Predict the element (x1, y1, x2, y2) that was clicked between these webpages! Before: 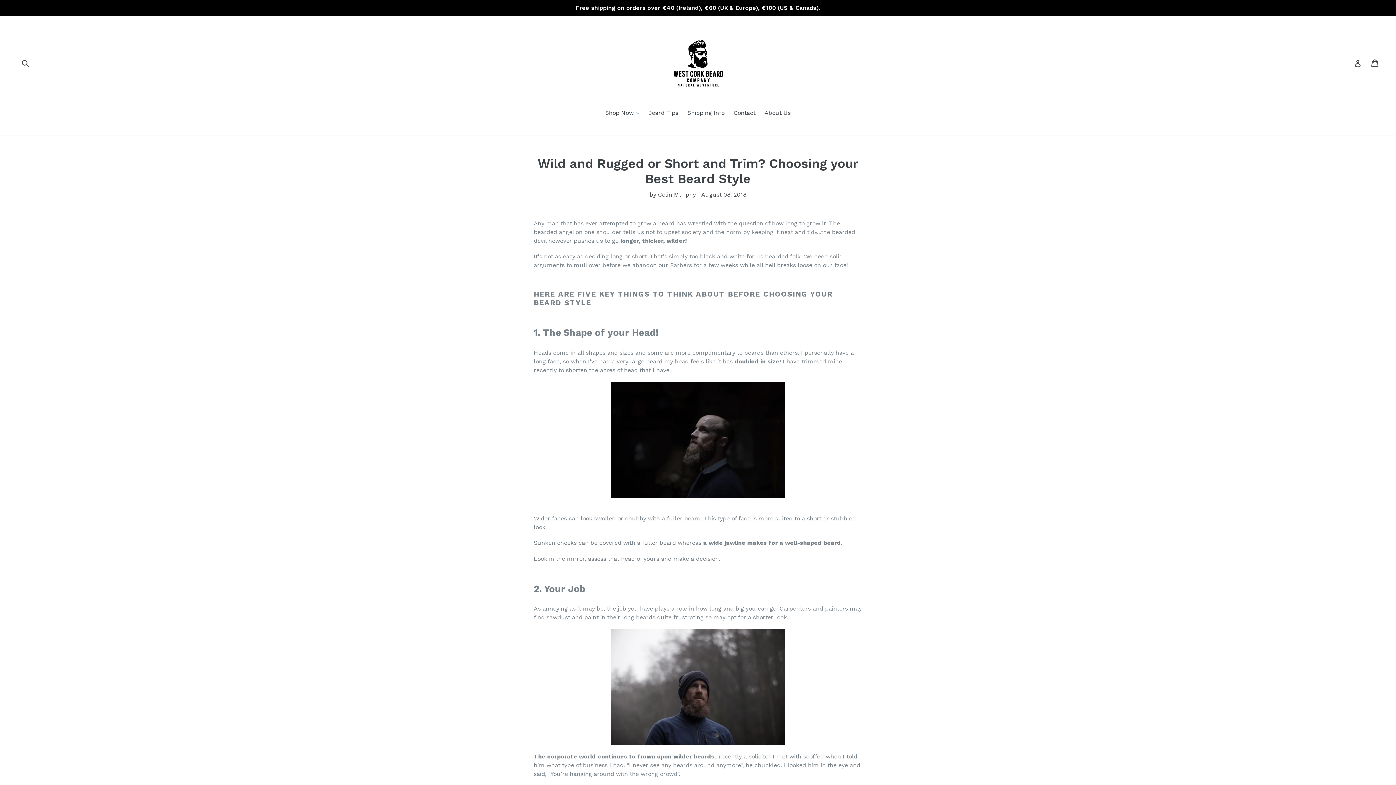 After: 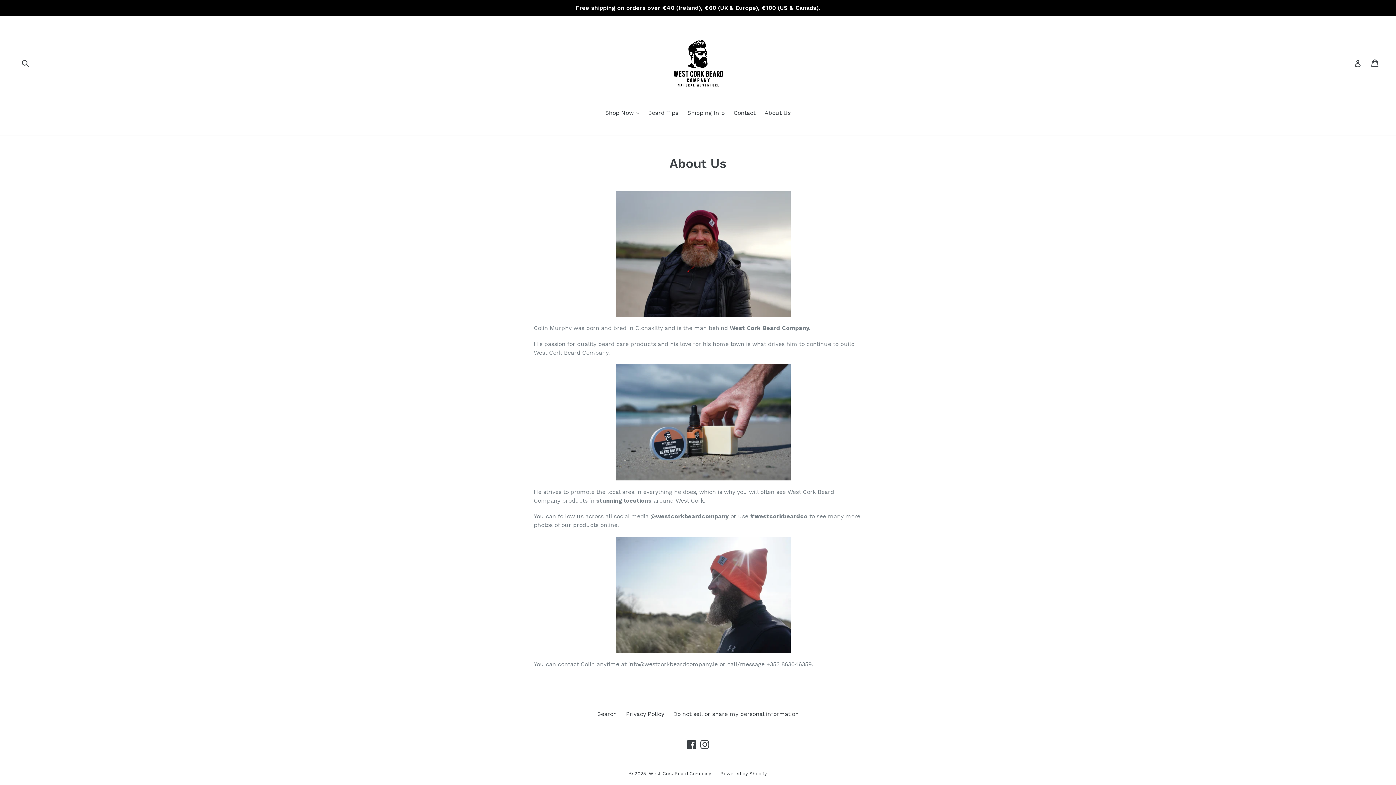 Action: label: About Us bbox: (761, 108, 794, 118)